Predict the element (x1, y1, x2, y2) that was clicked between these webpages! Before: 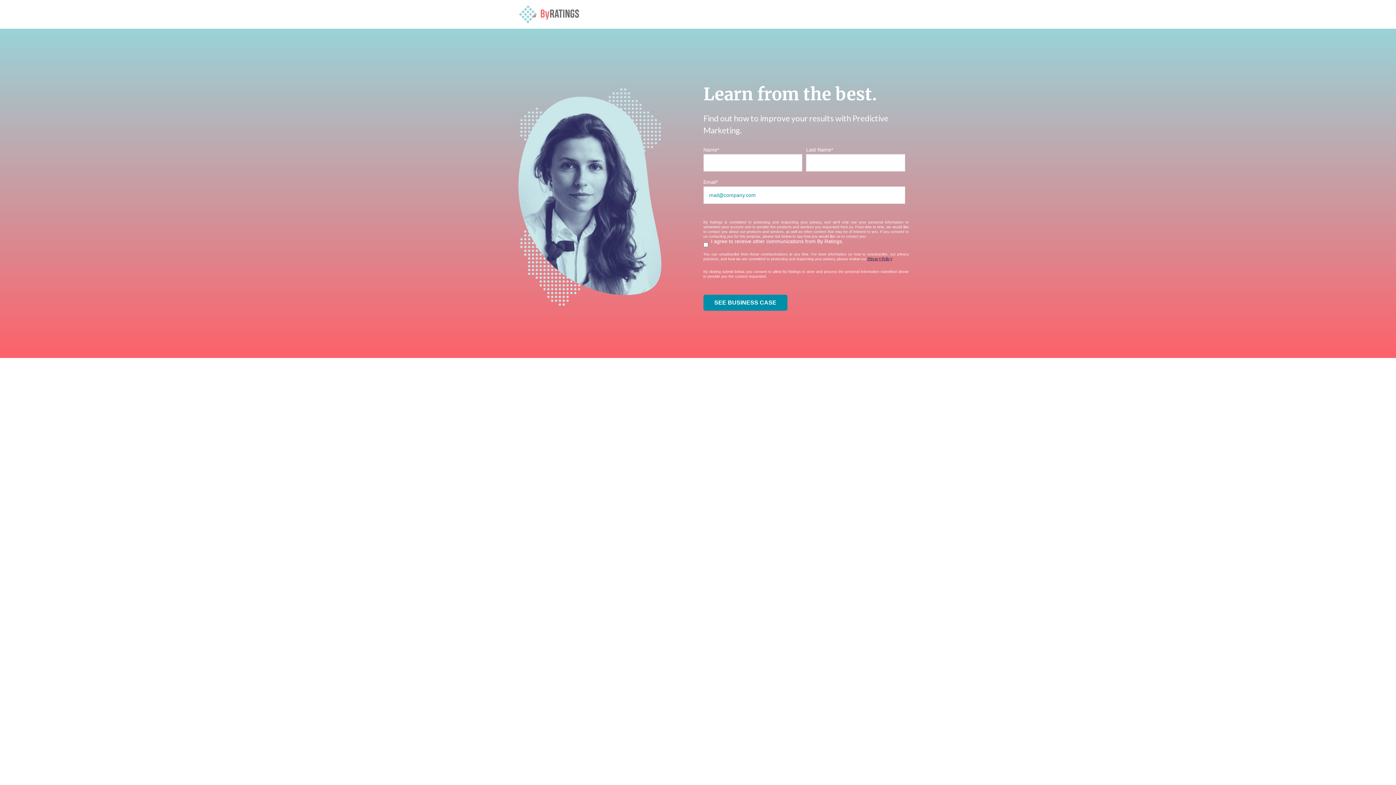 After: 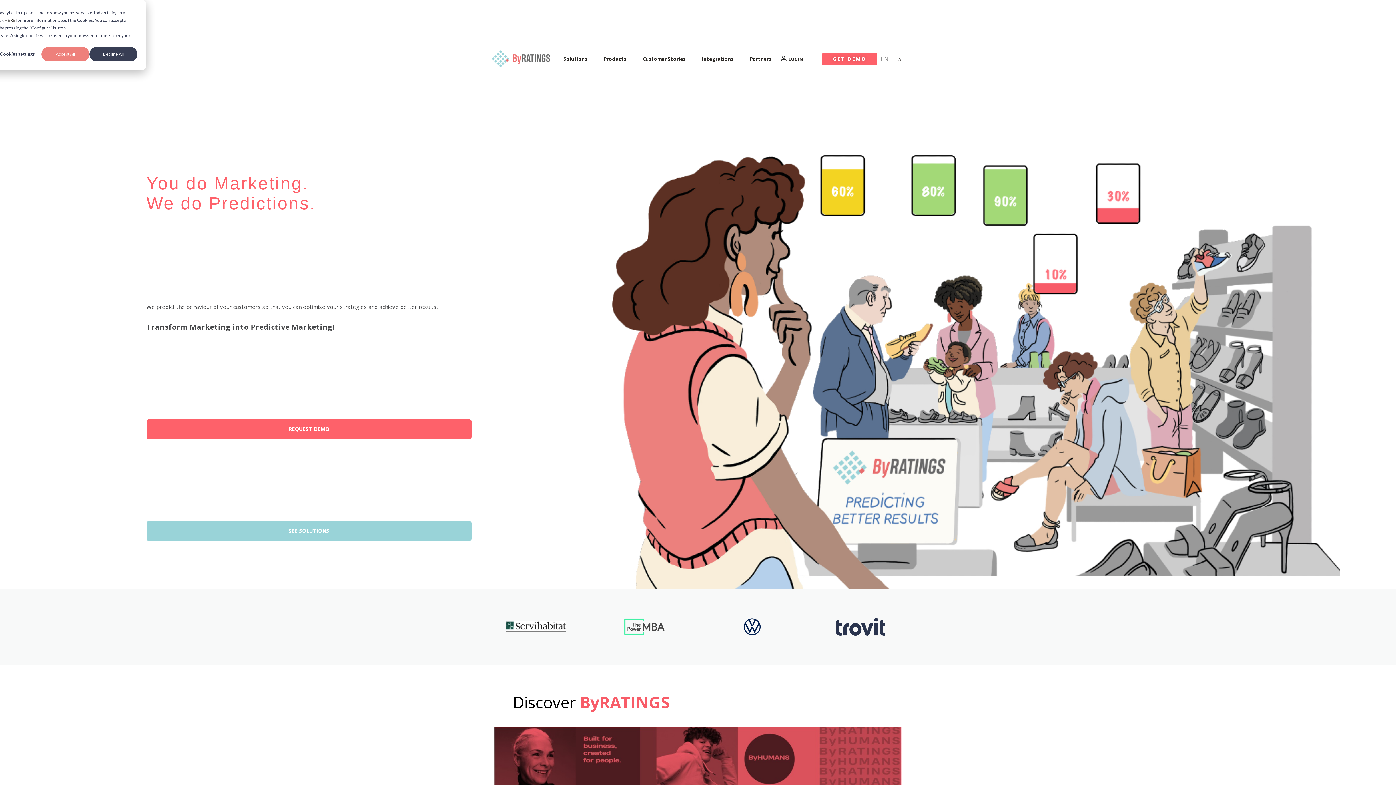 Action: bbox: (512, 3, 585, 25)